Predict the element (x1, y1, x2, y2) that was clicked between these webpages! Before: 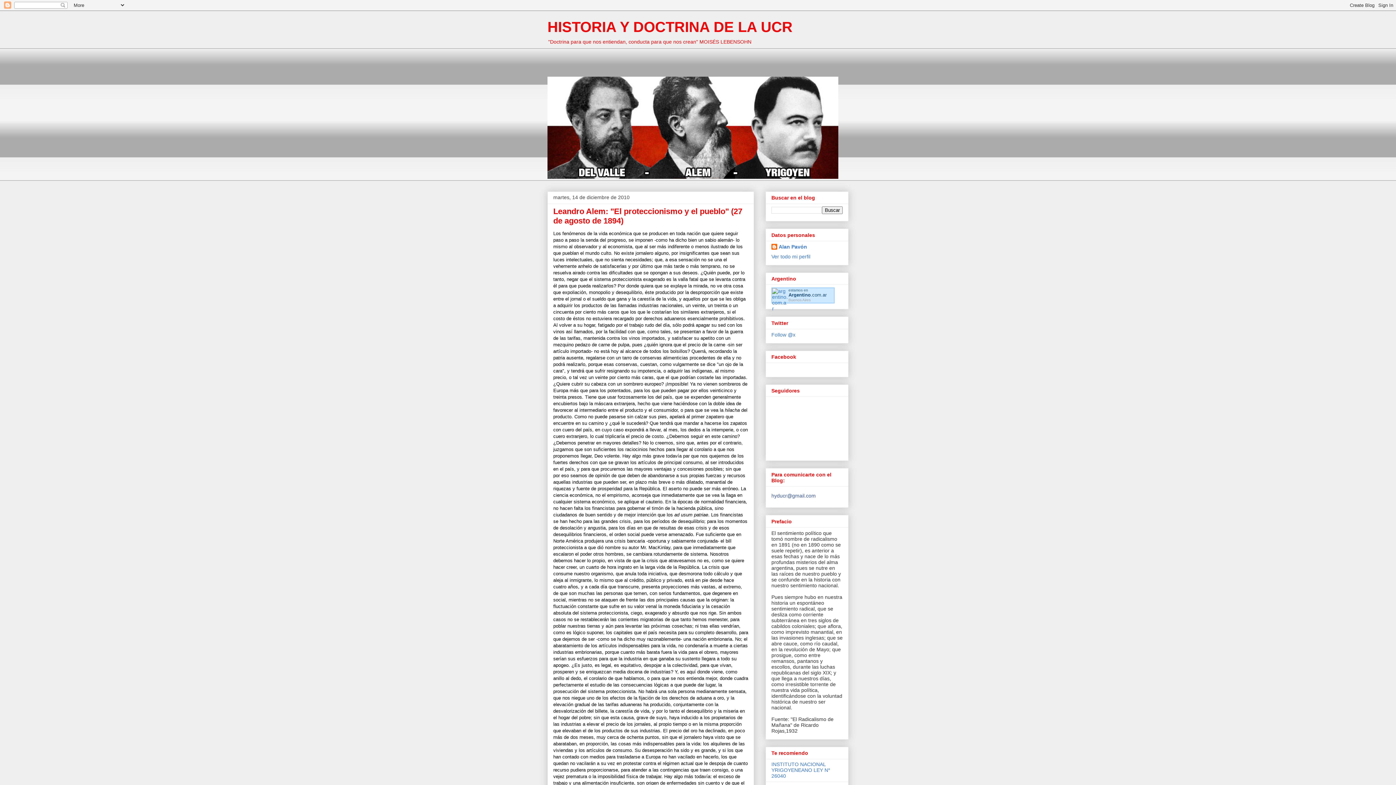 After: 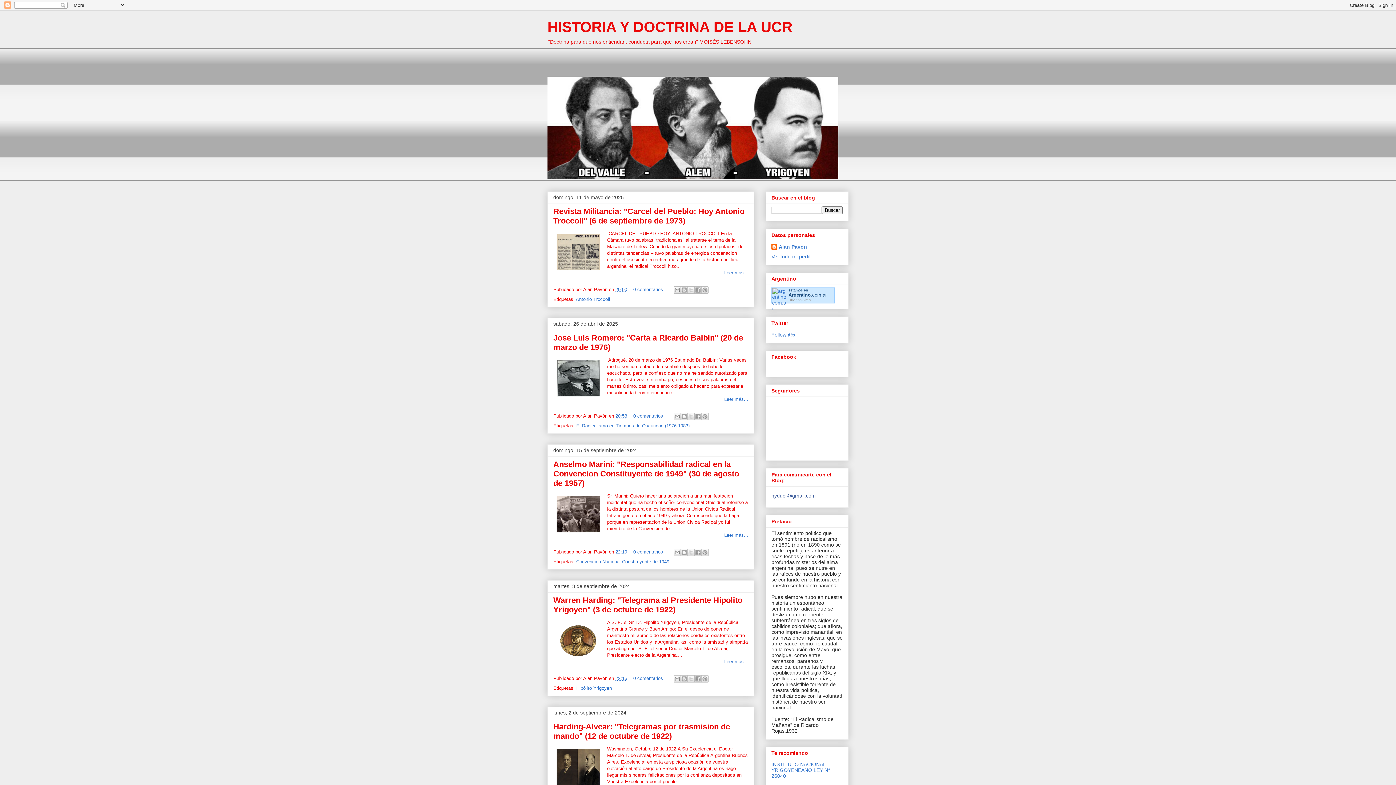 Action: bbox: (547, 174, 838, 180)